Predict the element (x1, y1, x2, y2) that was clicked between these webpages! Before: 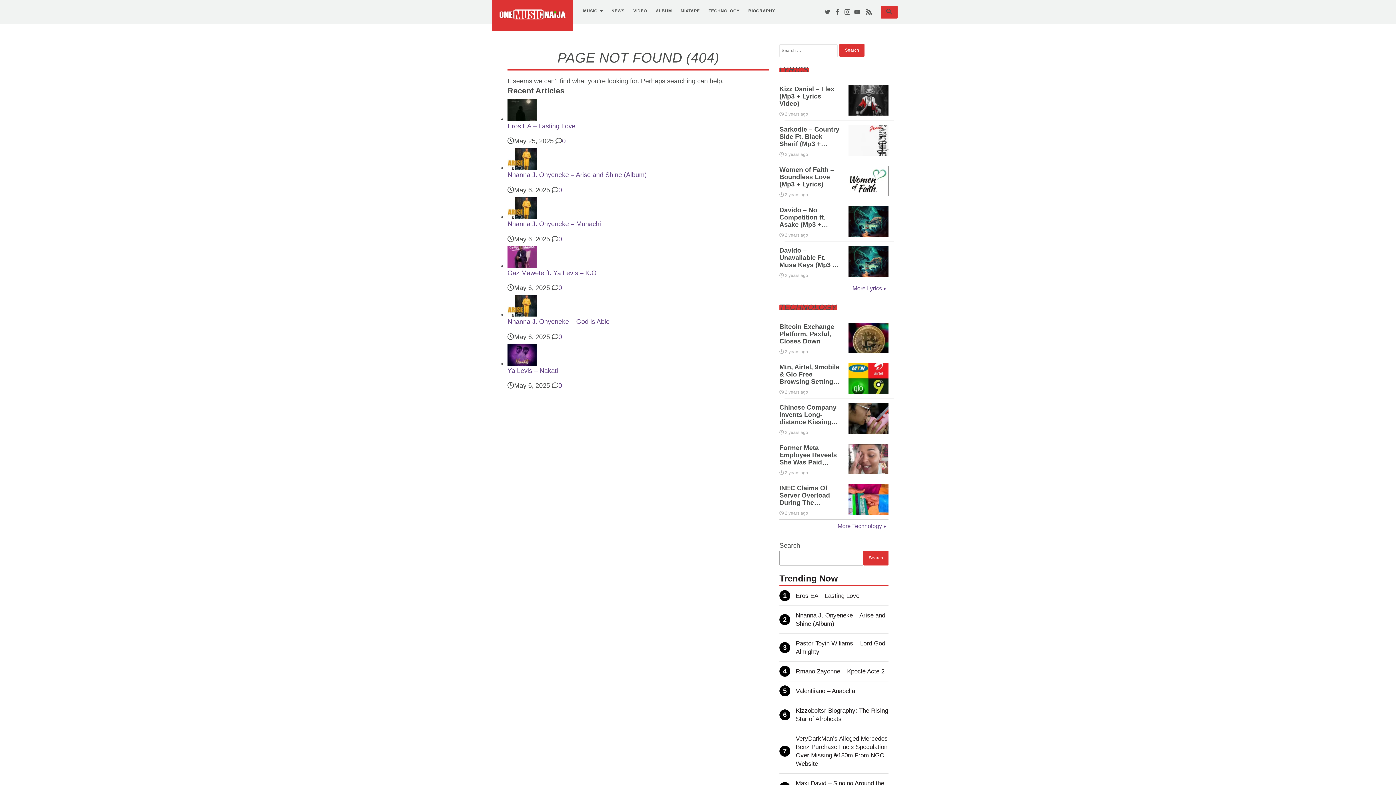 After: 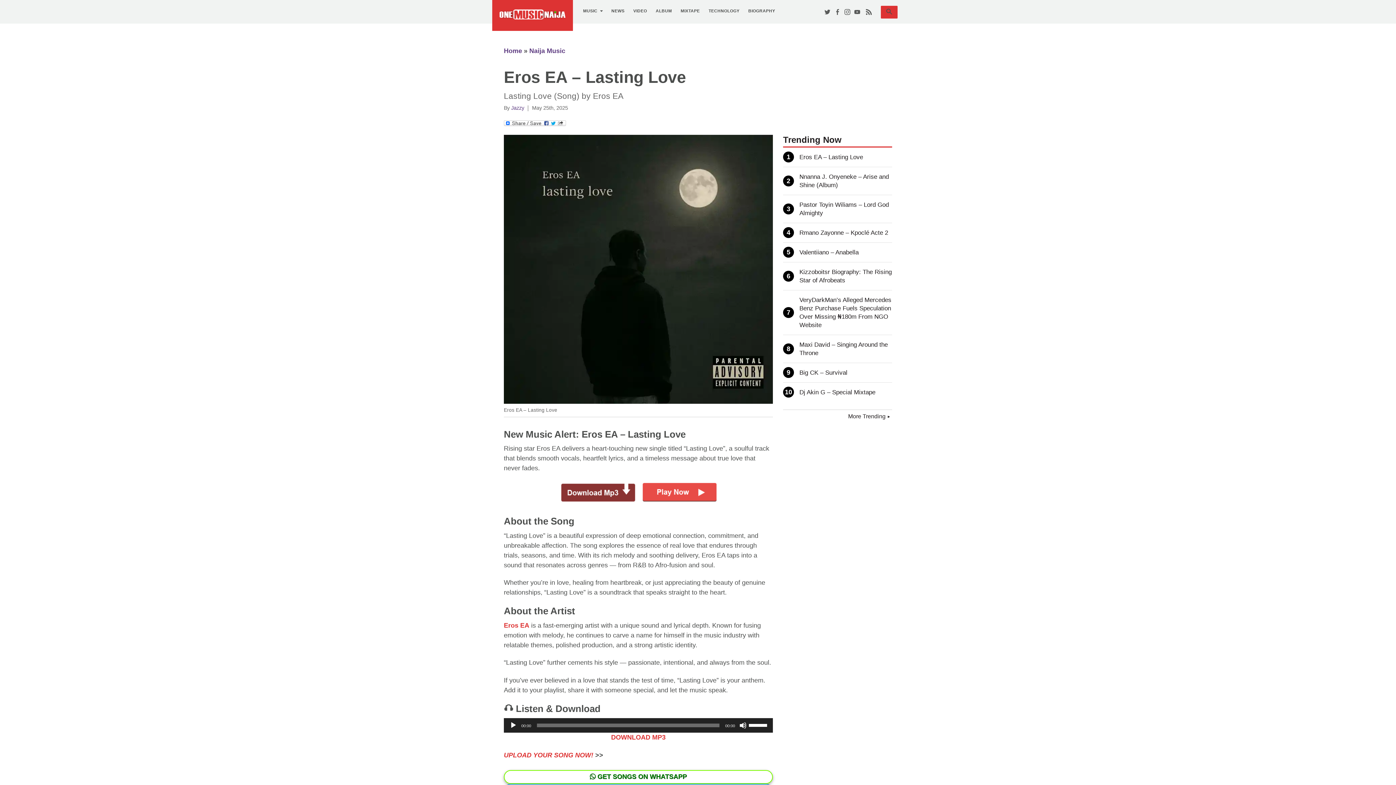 Action: bbox: (562, 137, 565, 144) label: 0